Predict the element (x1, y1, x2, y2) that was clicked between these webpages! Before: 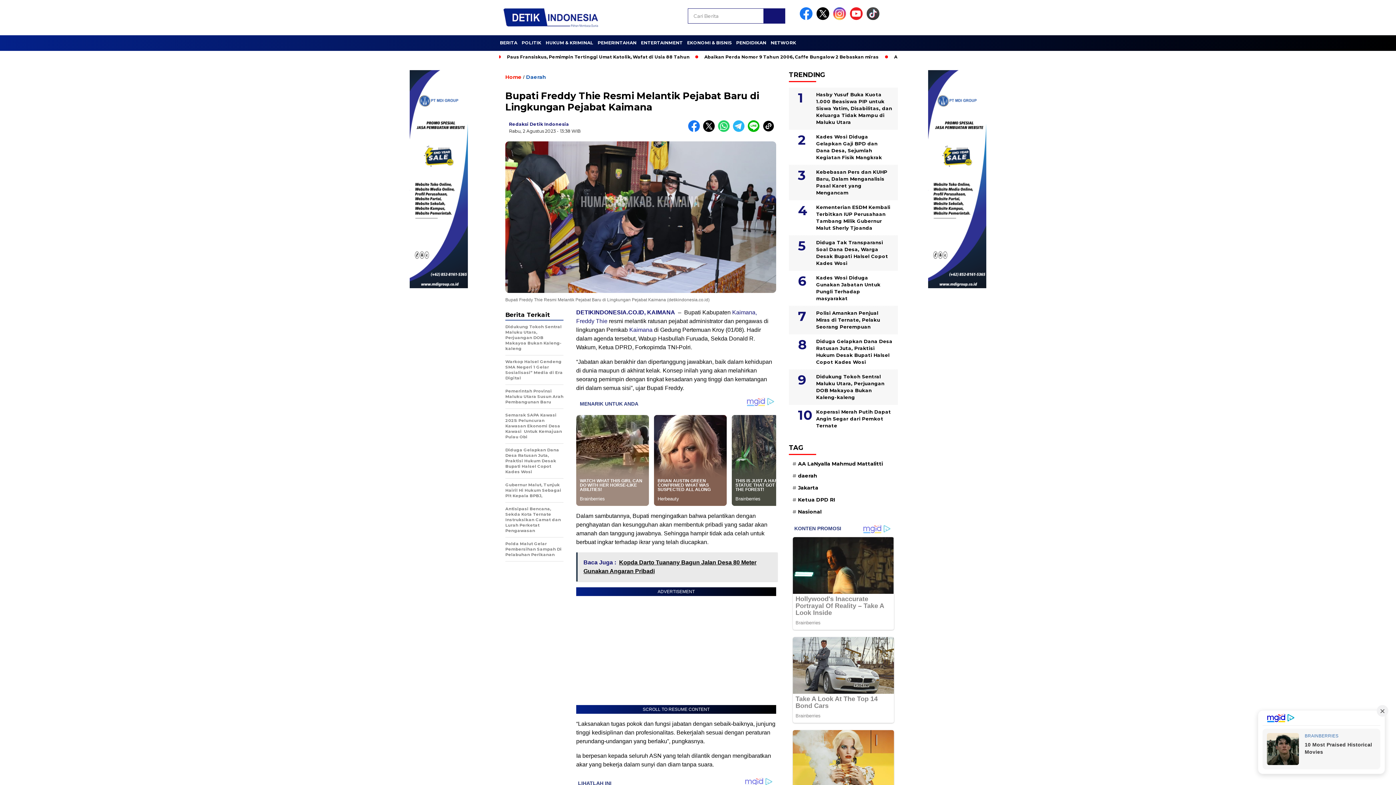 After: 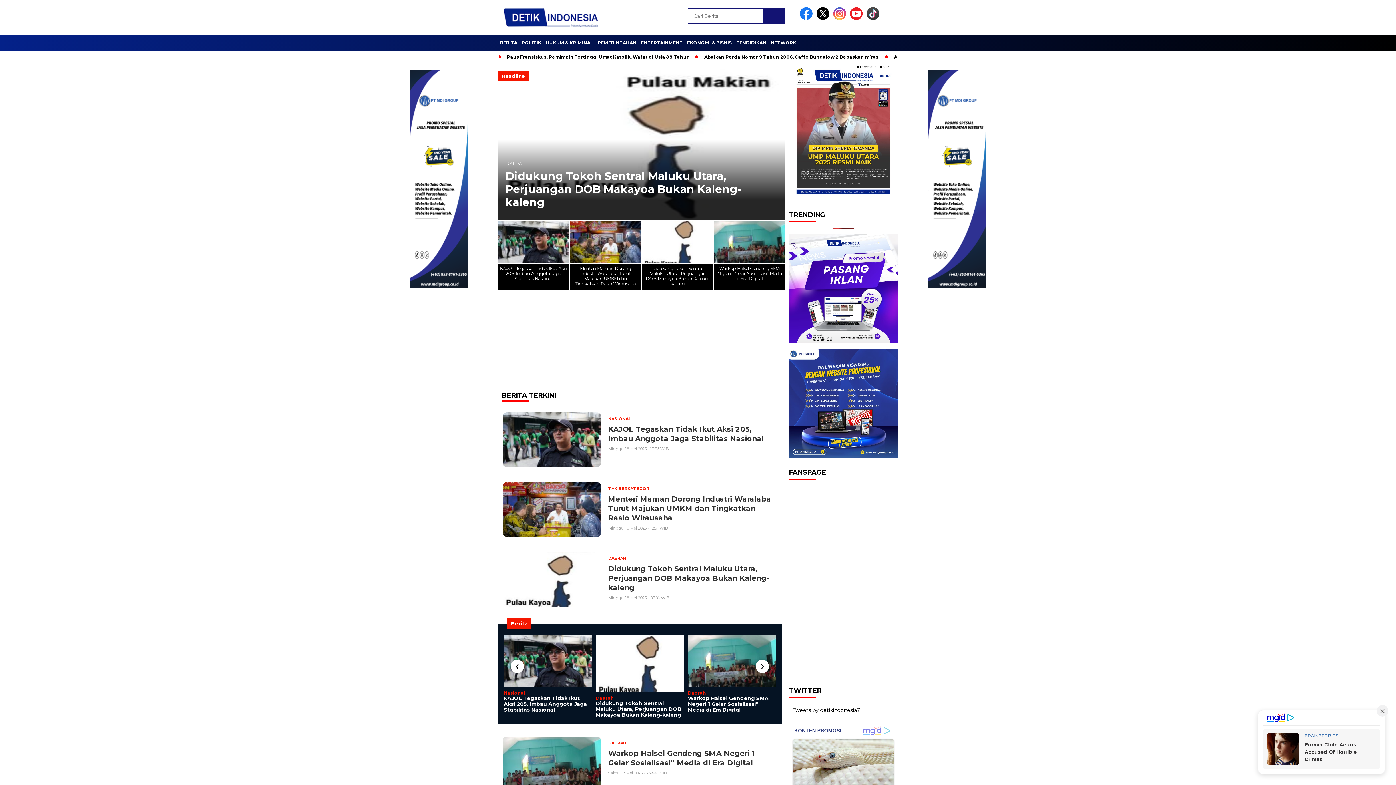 Action: label: DETIKINDONESIA.CO.ID, KAIMANA bbox: (576, 309, 675, 315)